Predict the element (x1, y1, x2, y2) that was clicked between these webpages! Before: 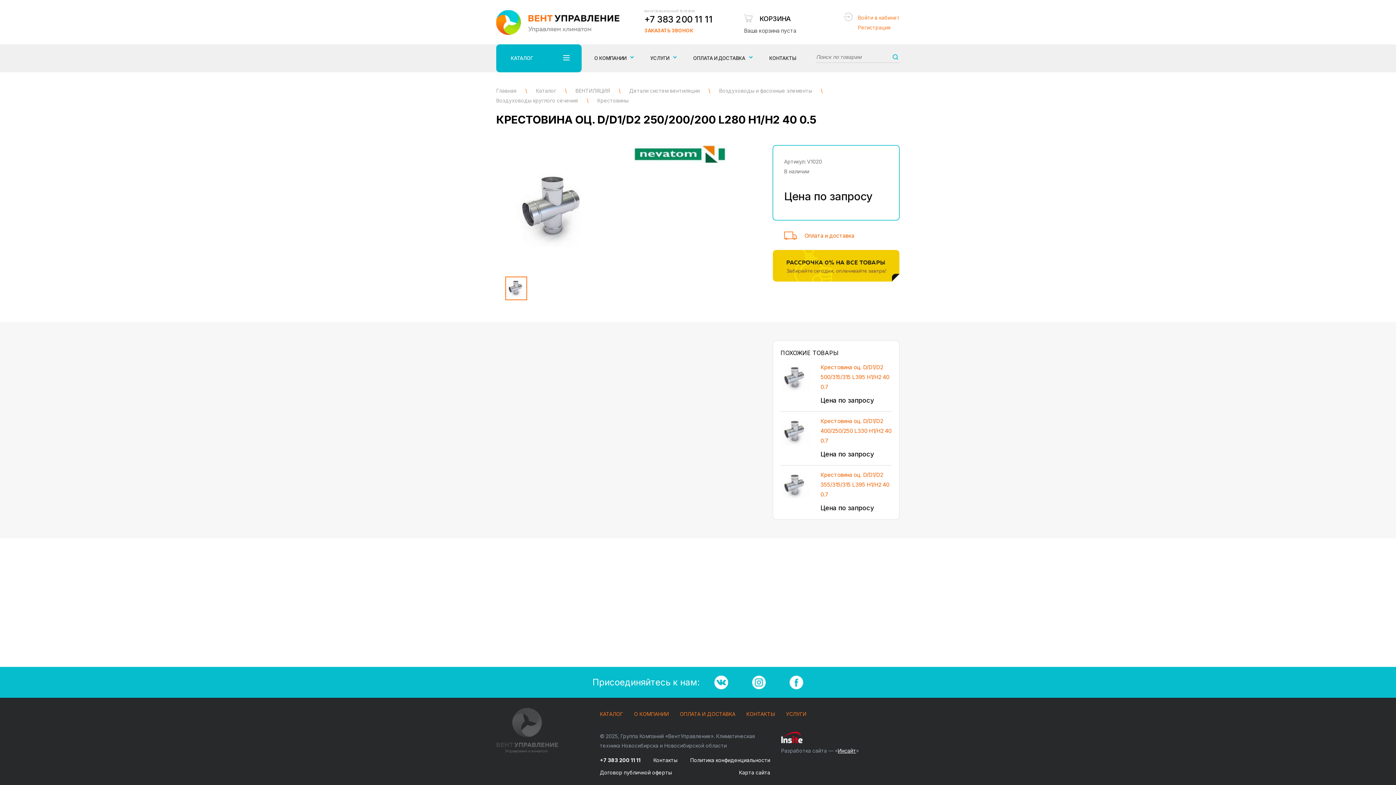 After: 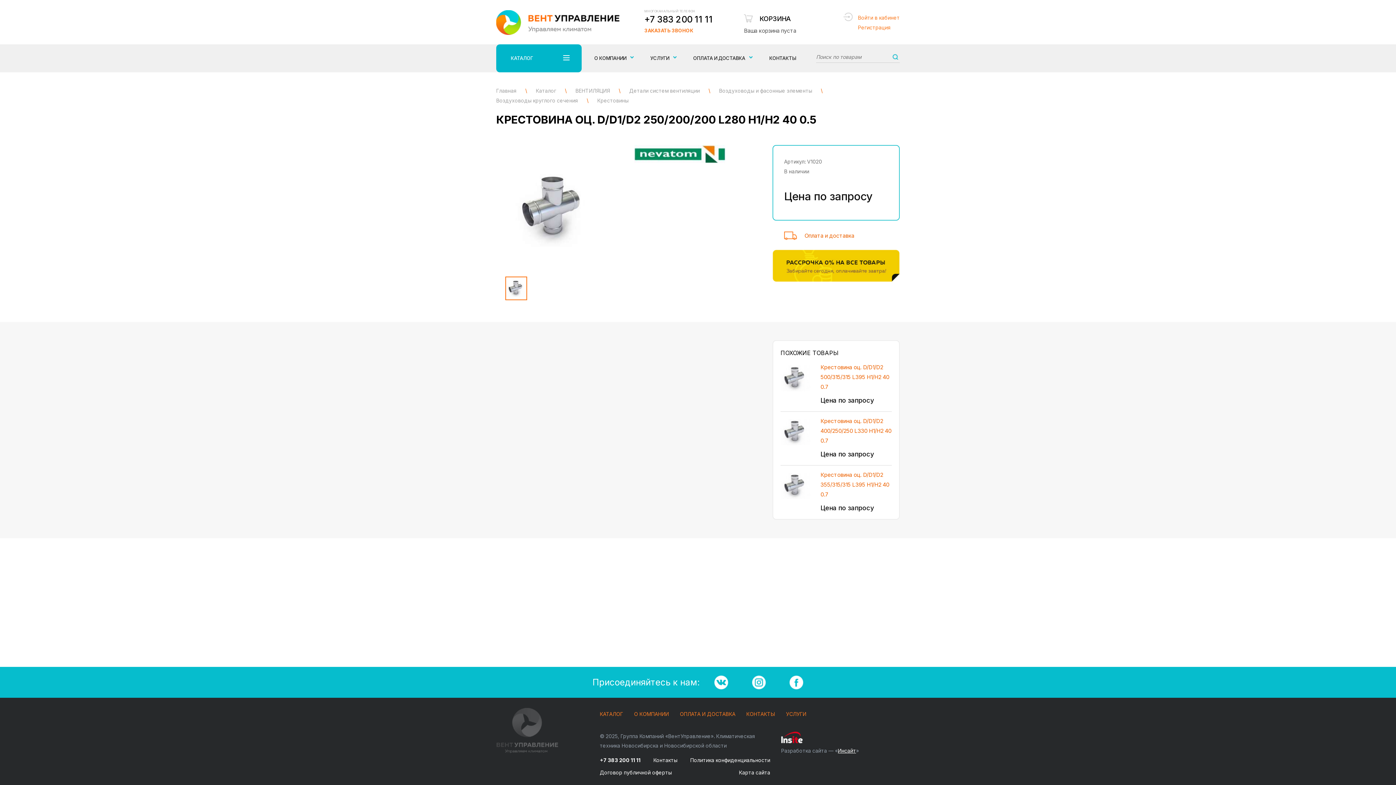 Action: bbox: (789, 675, 803, 689)